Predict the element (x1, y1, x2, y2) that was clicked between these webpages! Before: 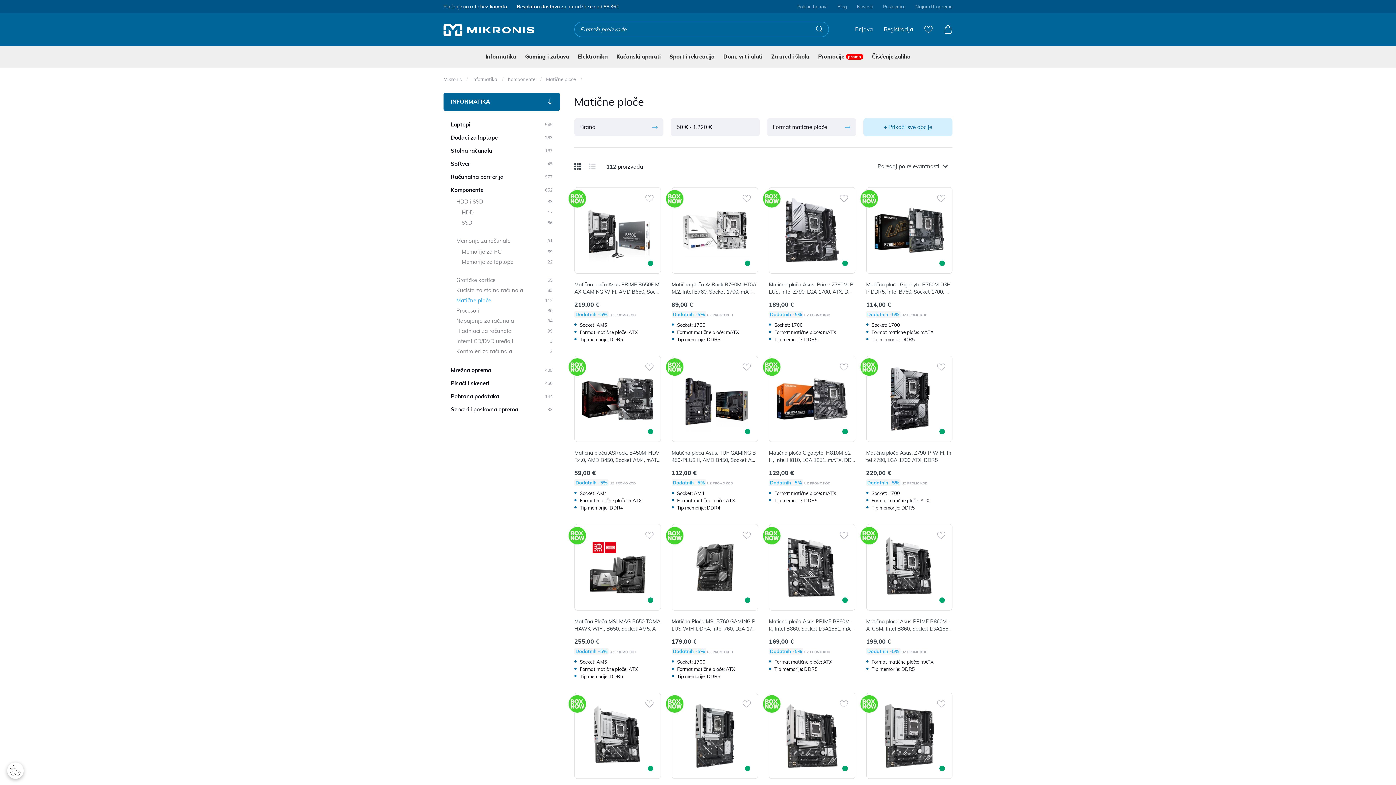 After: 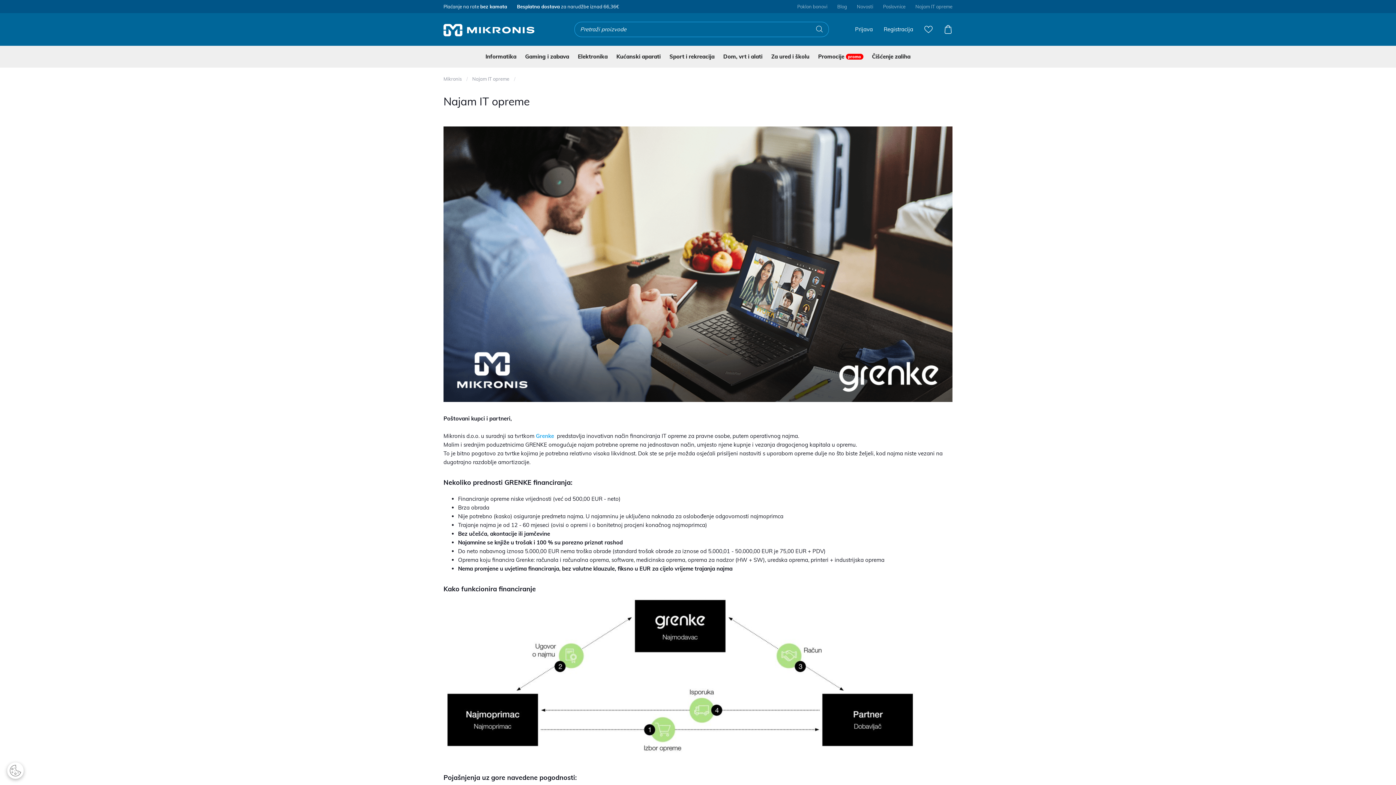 Action: label: Najam IT opreme bbox: (915, 3, 952, 9)